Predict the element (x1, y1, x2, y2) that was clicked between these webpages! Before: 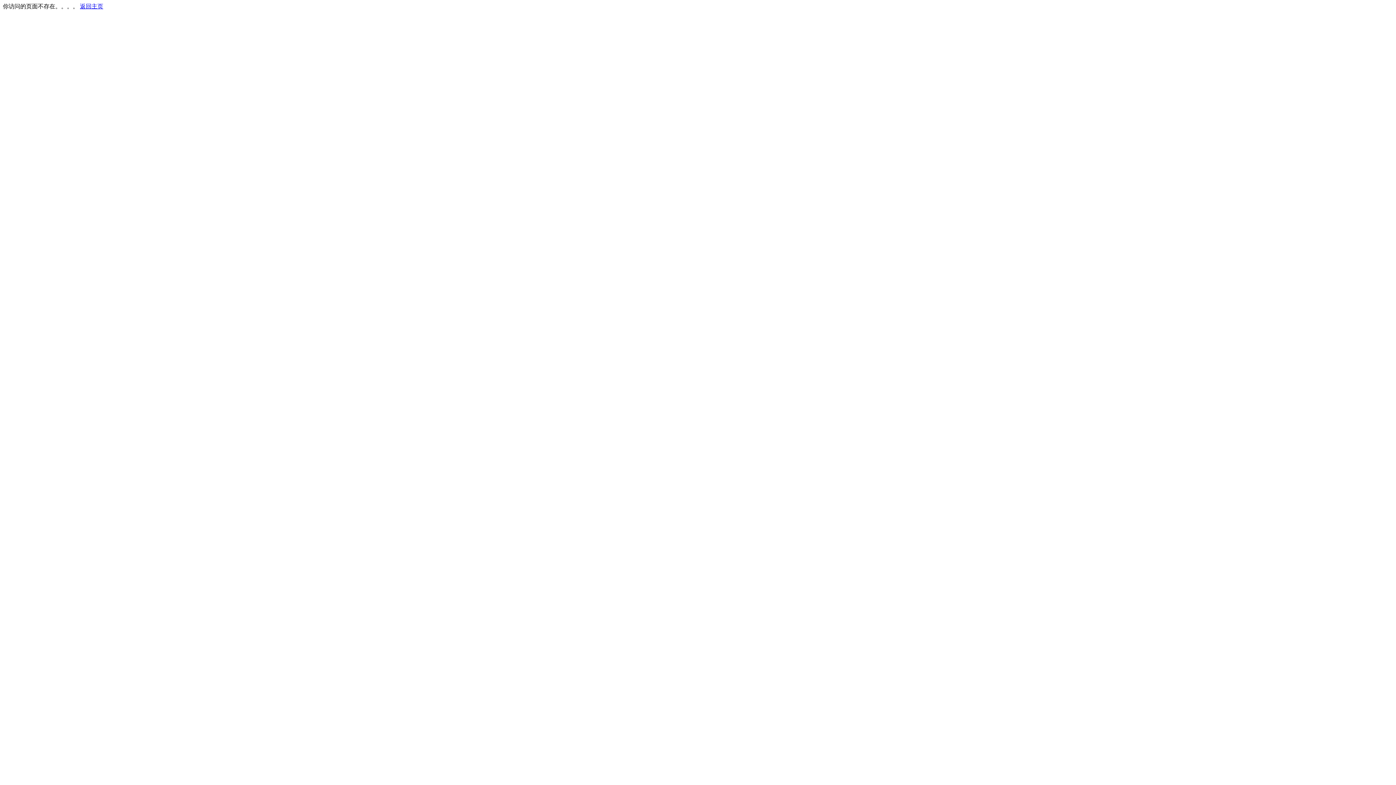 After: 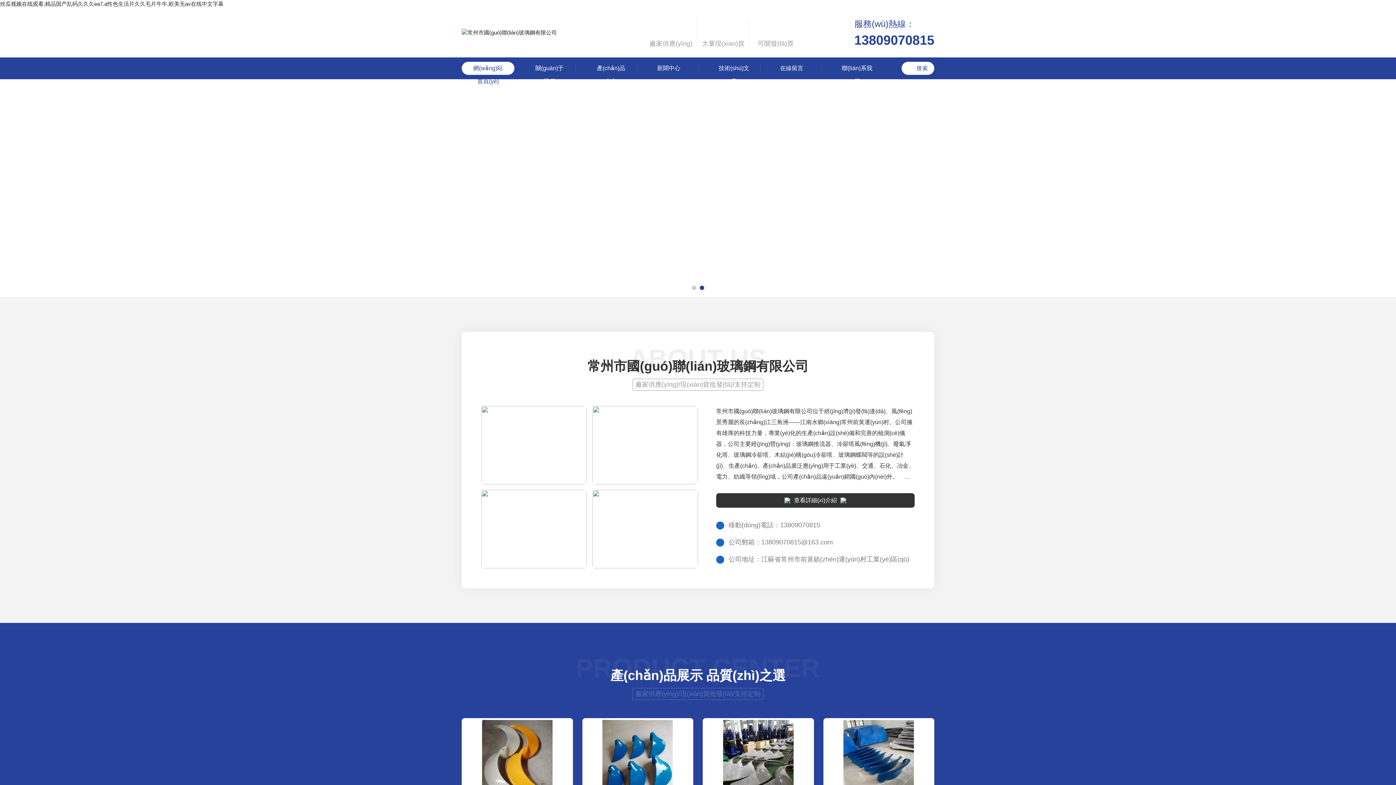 Action: bbox: (80, 3, 103, 9) label: 返回主页